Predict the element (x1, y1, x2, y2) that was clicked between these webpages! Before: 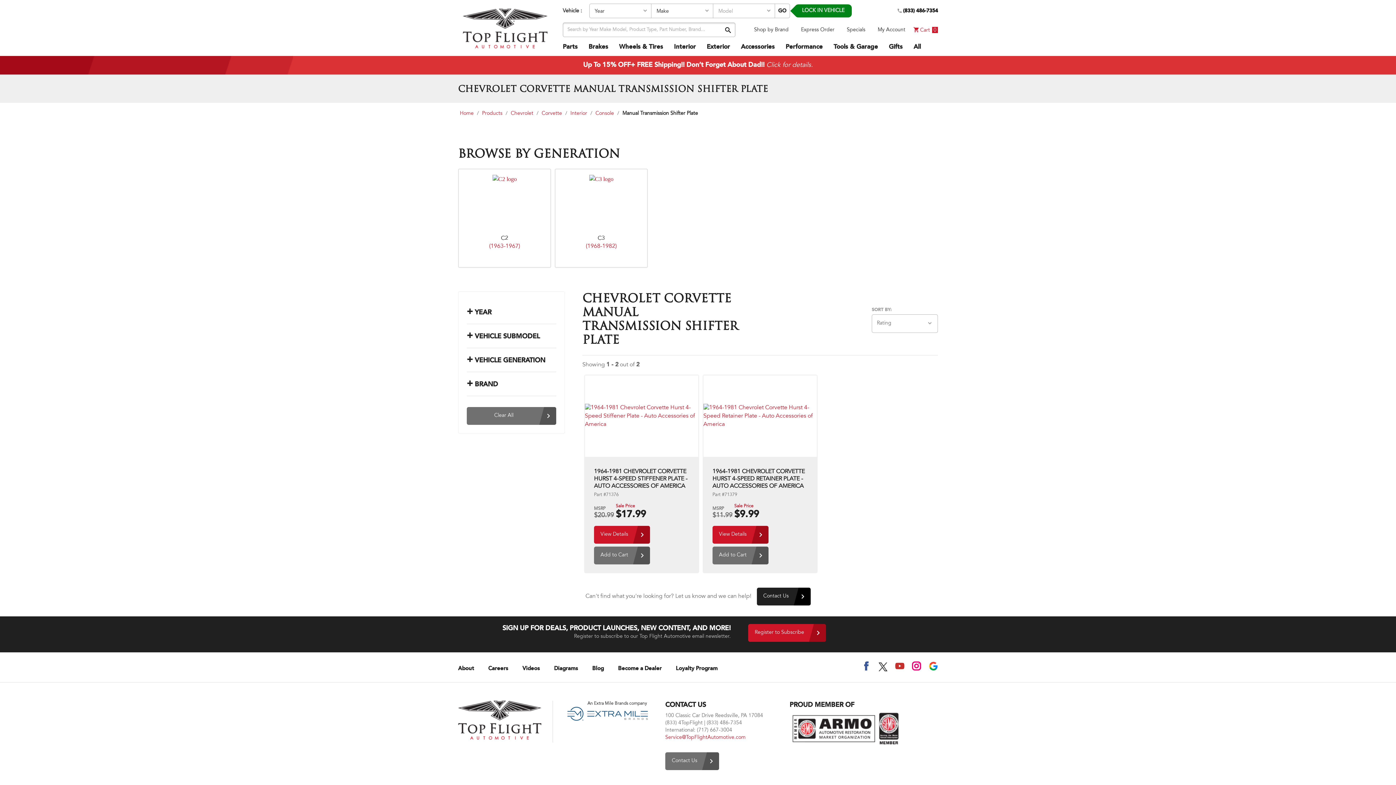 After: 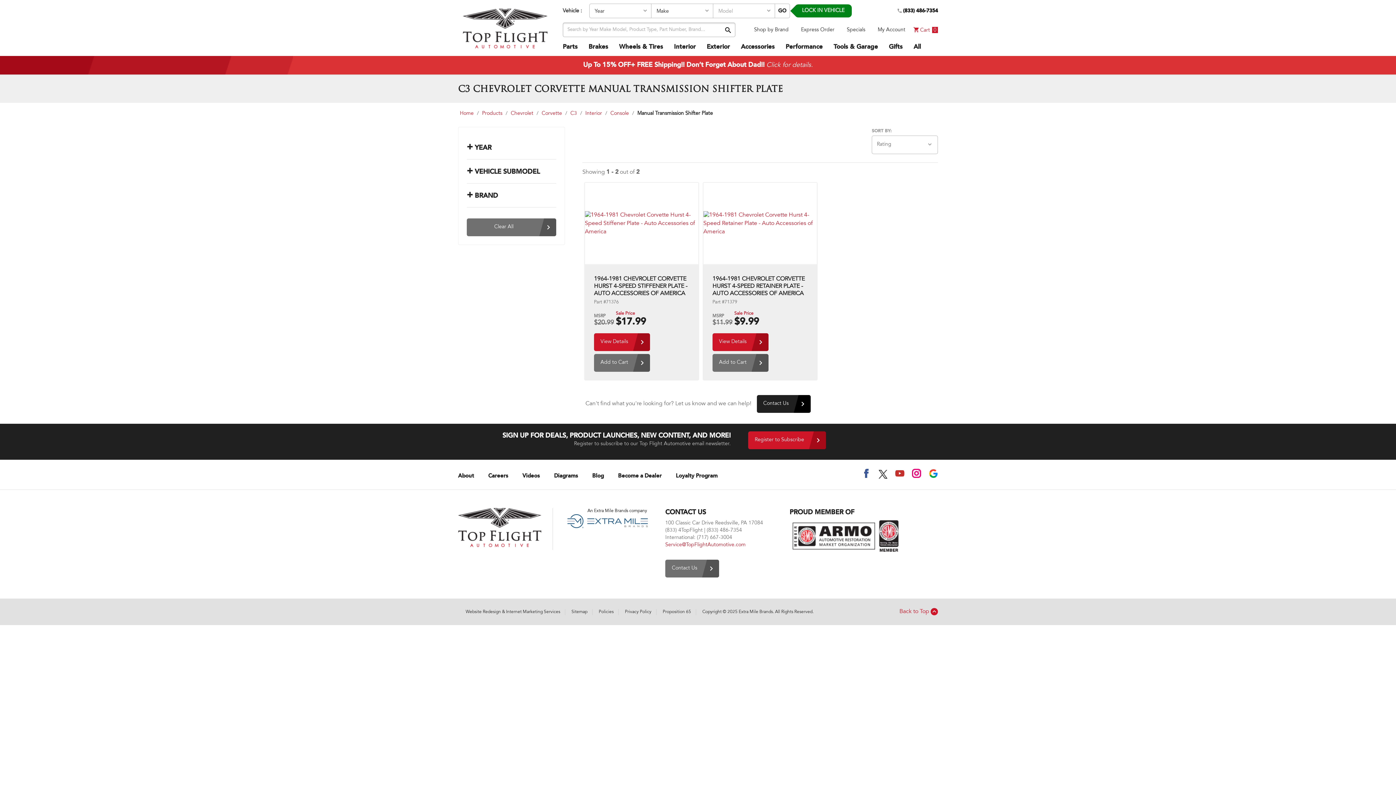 Action: bbox: (555, 169, 647, 267) label: C3

(1968-1982)